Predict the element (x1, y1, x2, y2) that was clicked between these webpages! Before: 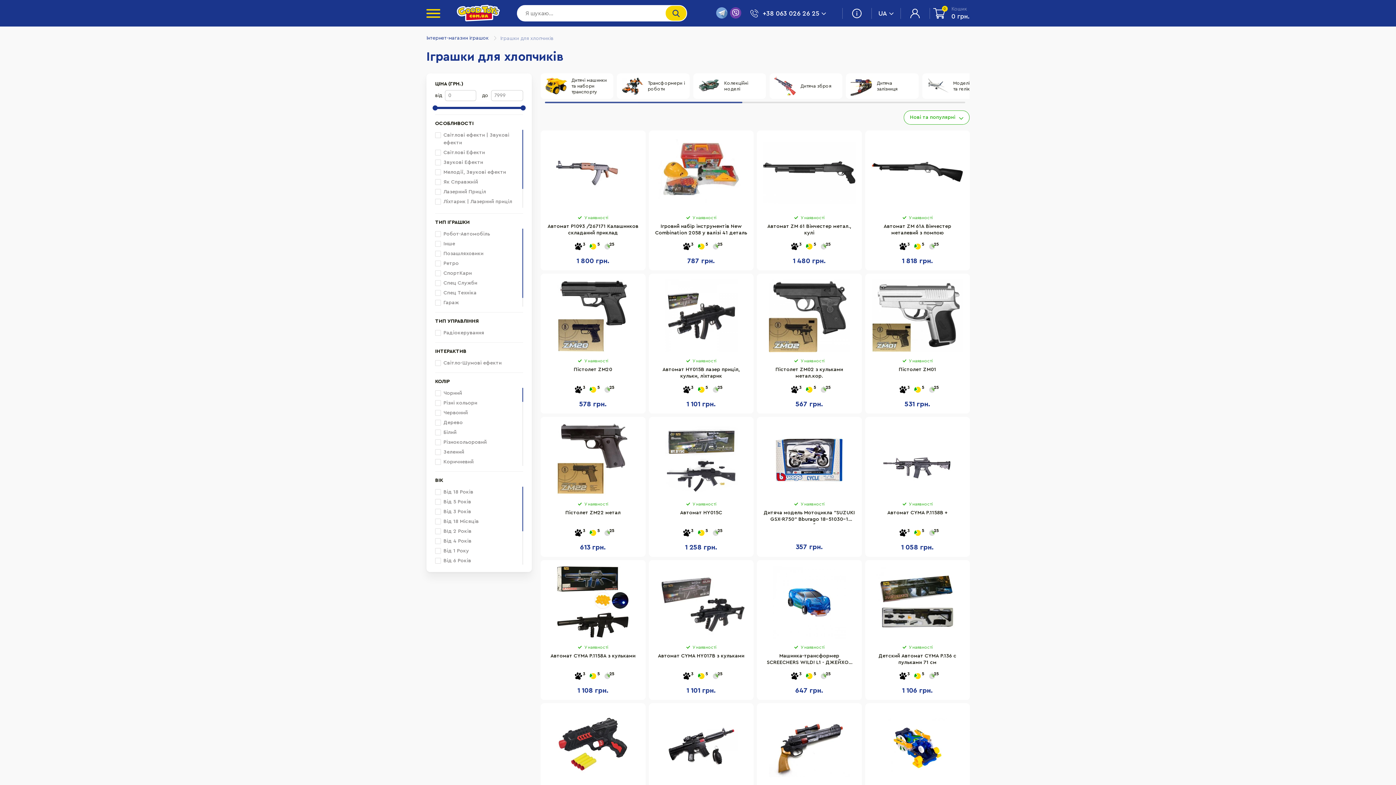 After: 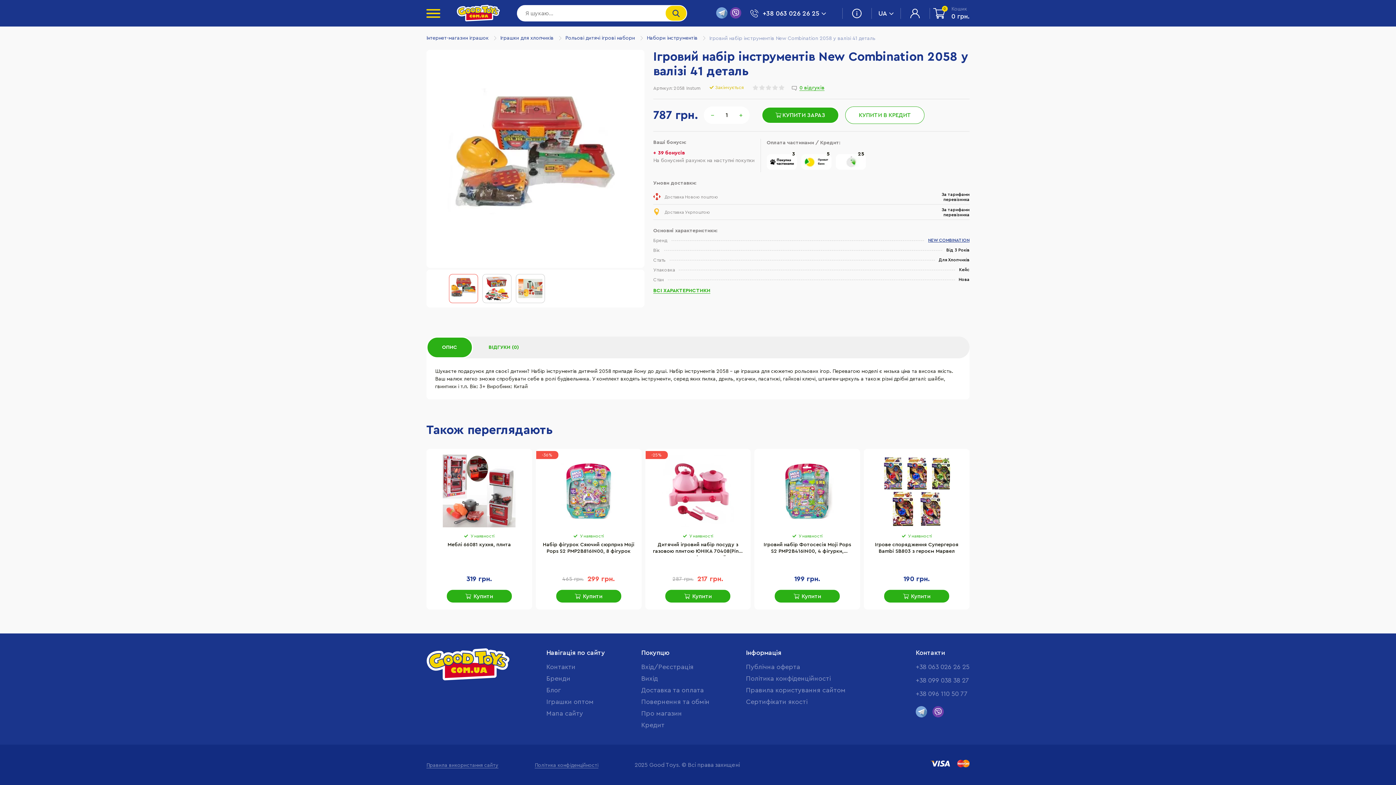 Action: bbox: (654, 136, 748, 209)